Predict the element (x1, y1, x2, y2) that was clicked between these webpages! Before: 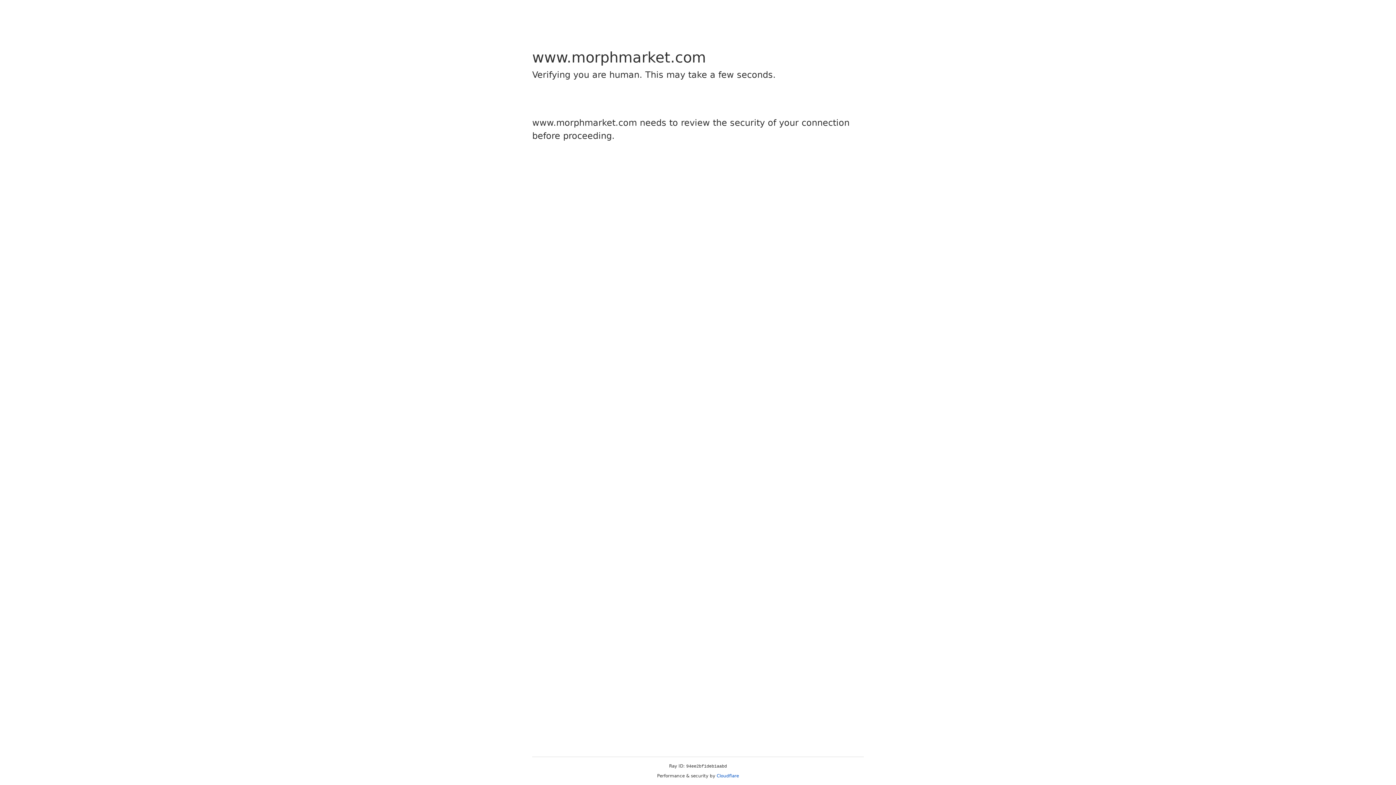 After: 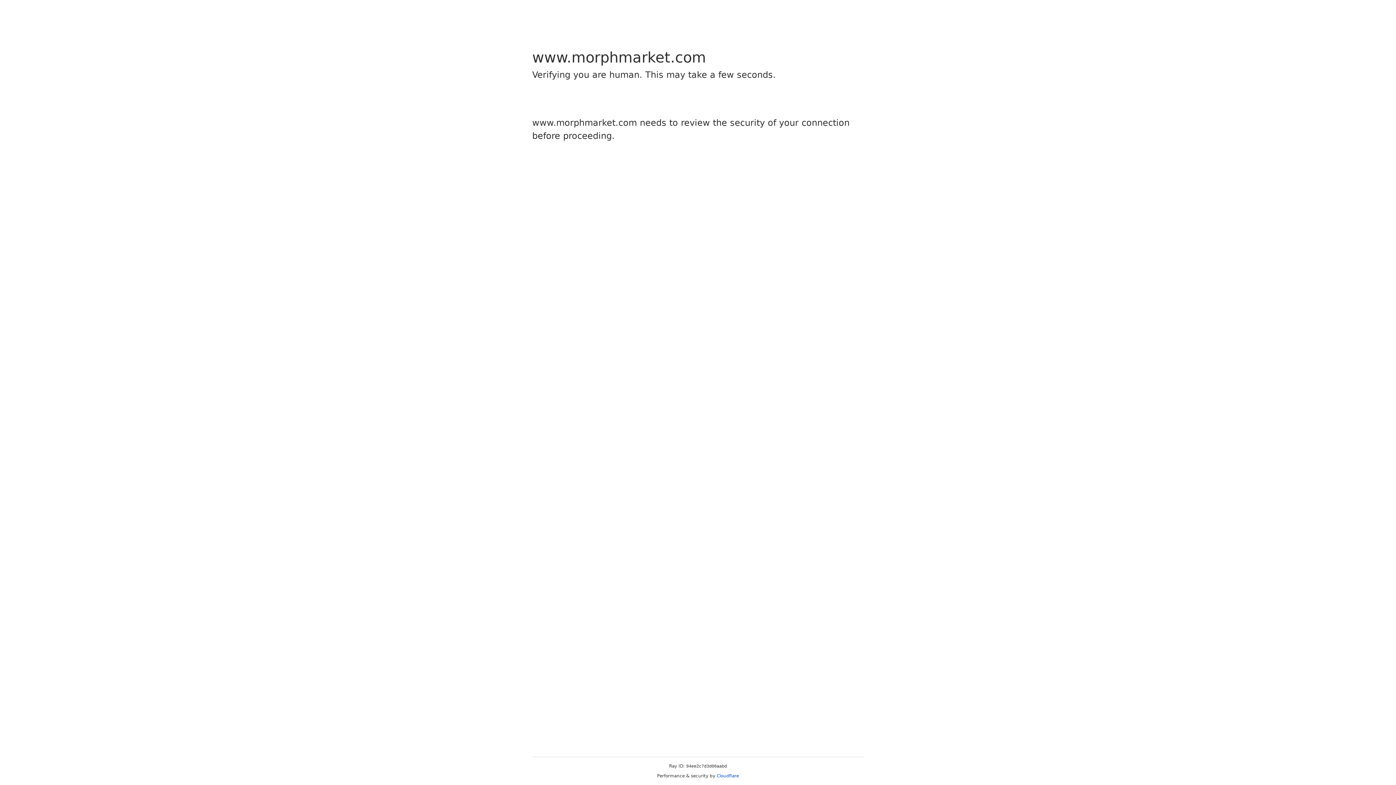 Action: bbox: (716, 773, 739, 778) label: Cloudflare